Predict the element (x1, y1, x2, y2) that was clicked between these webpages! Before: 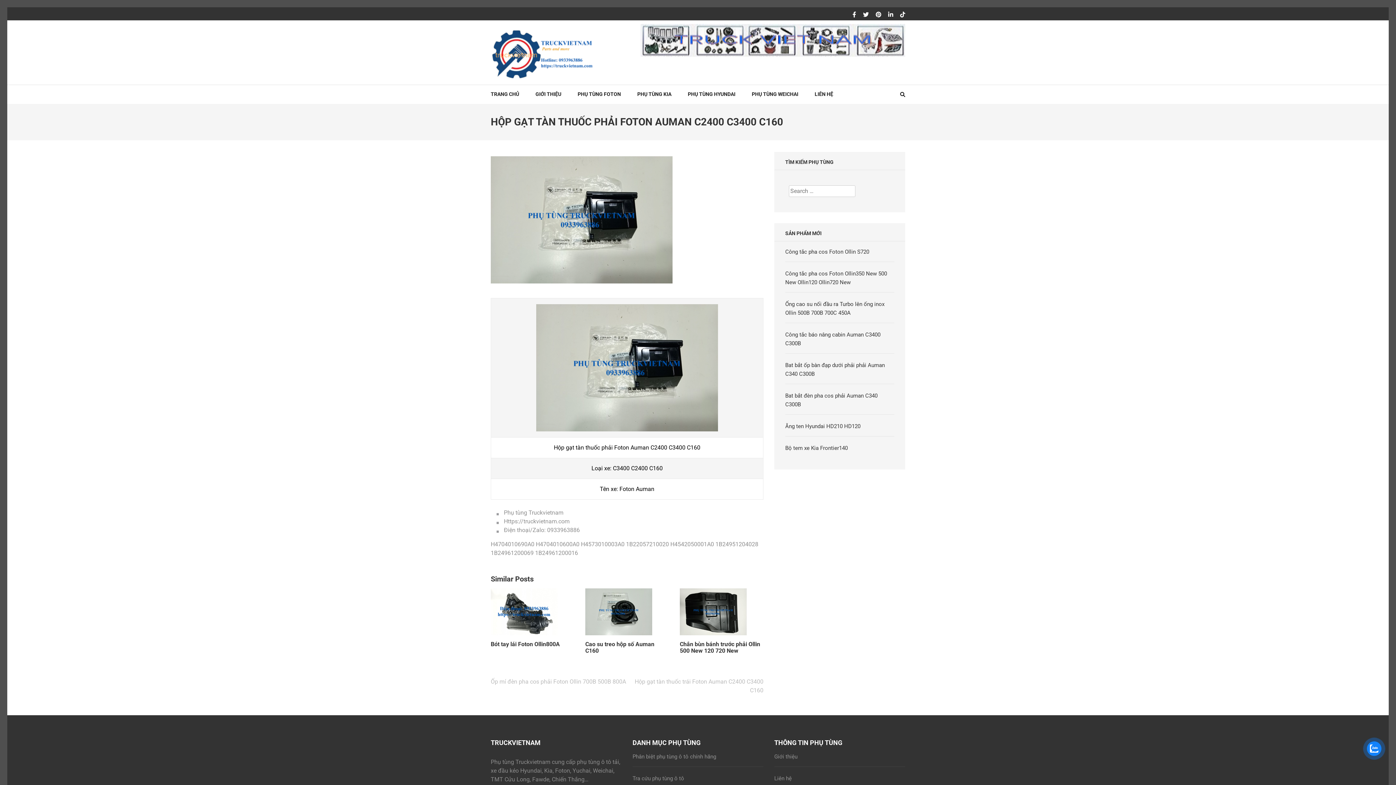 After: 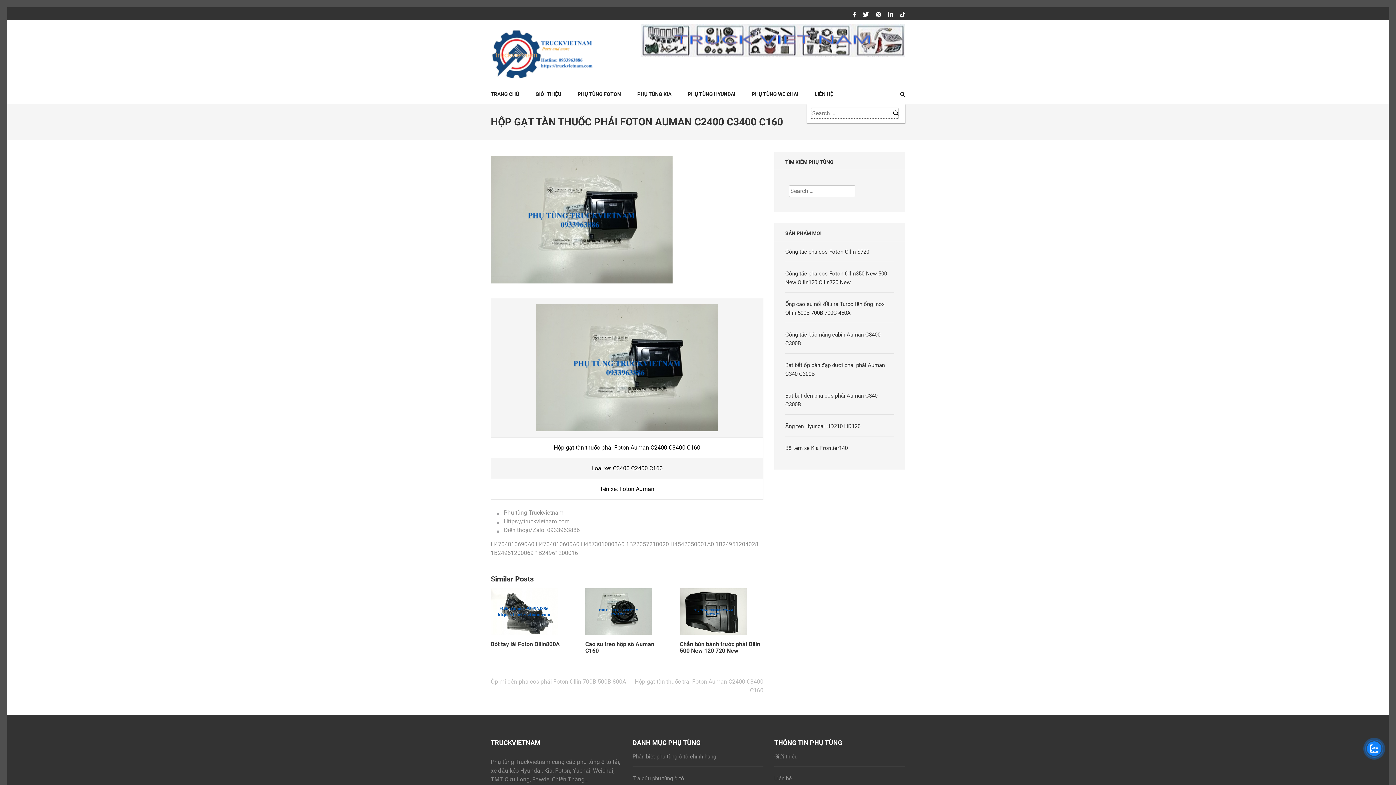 Action: bbox: (900, 91, 905, 97)